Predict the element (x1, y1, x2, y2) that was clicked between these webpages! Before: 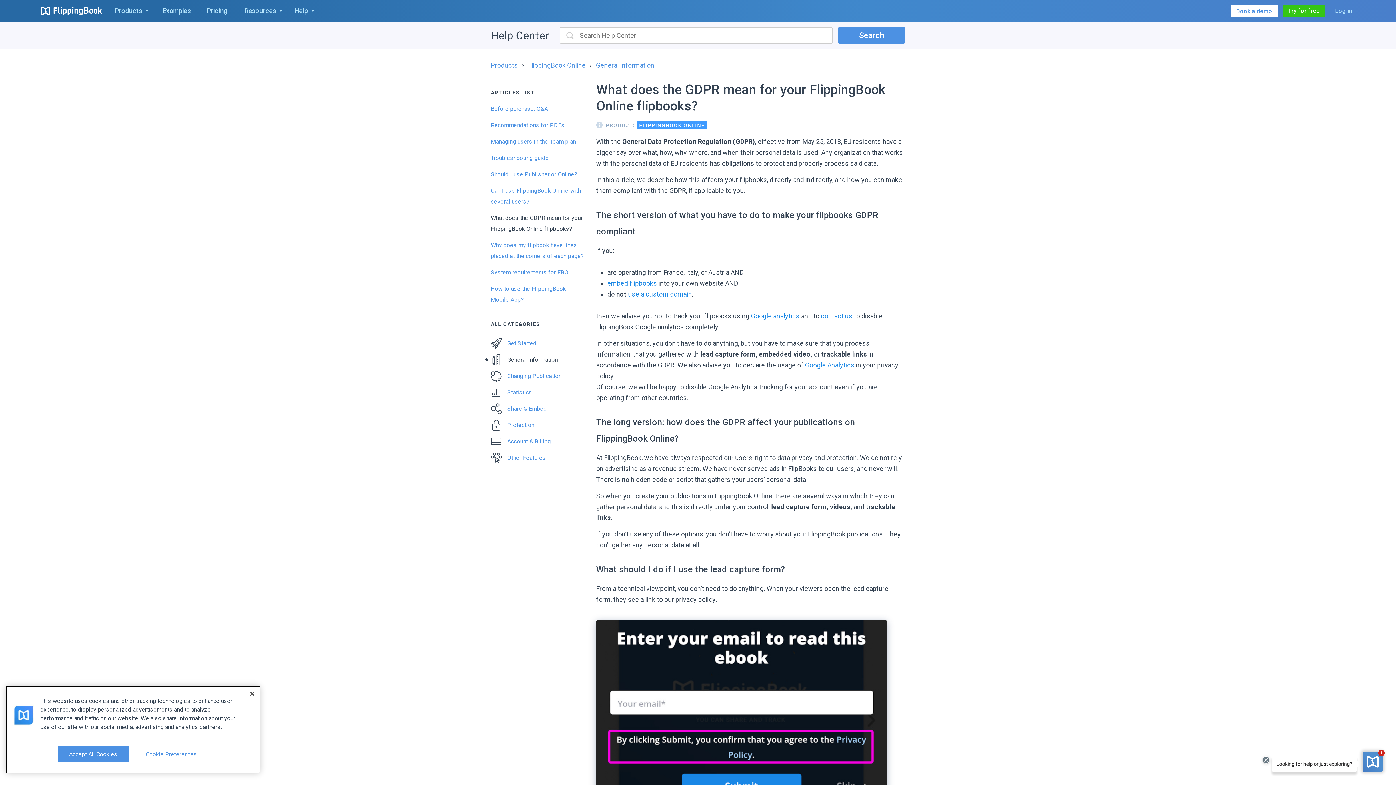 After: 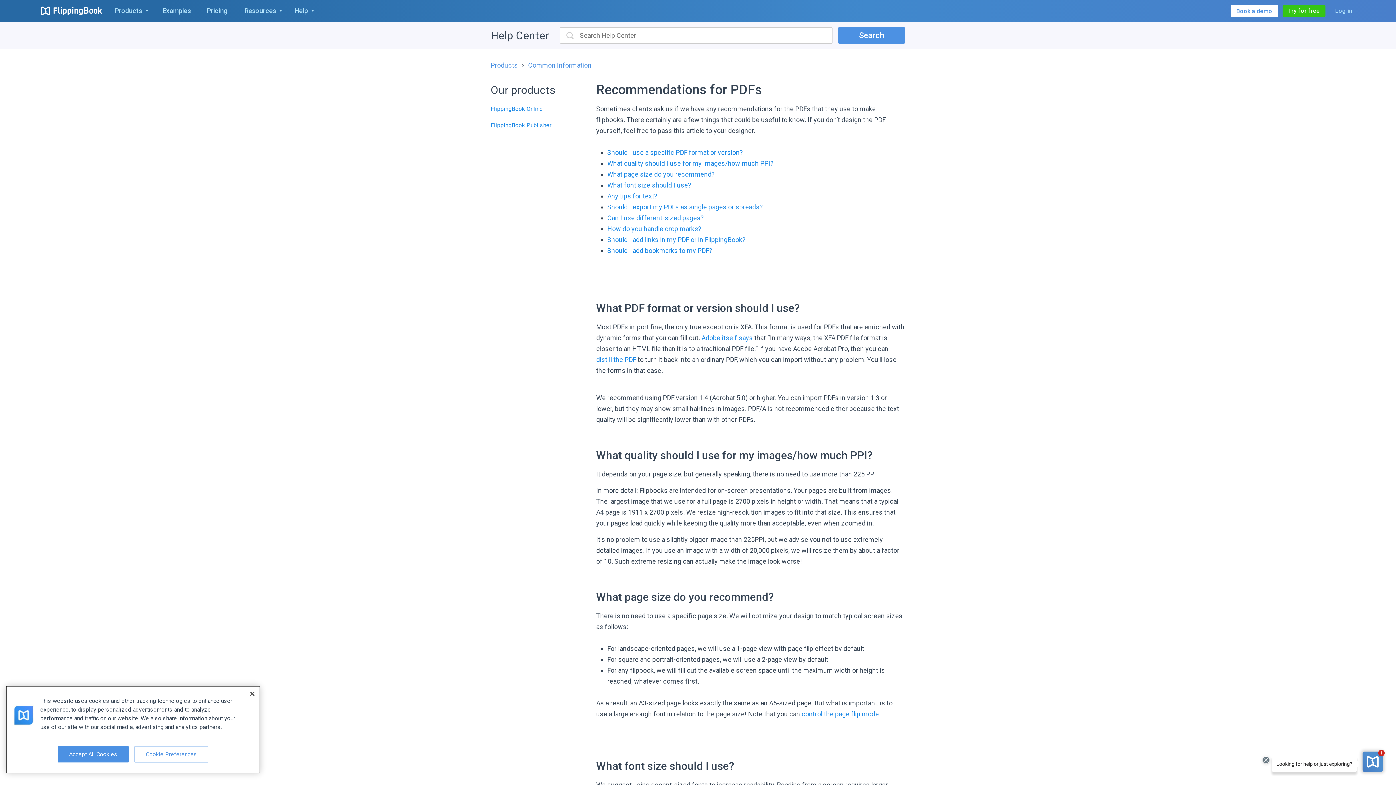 Action: label: Recommendations for PDFs bbox: (490, 121, 564, 128)